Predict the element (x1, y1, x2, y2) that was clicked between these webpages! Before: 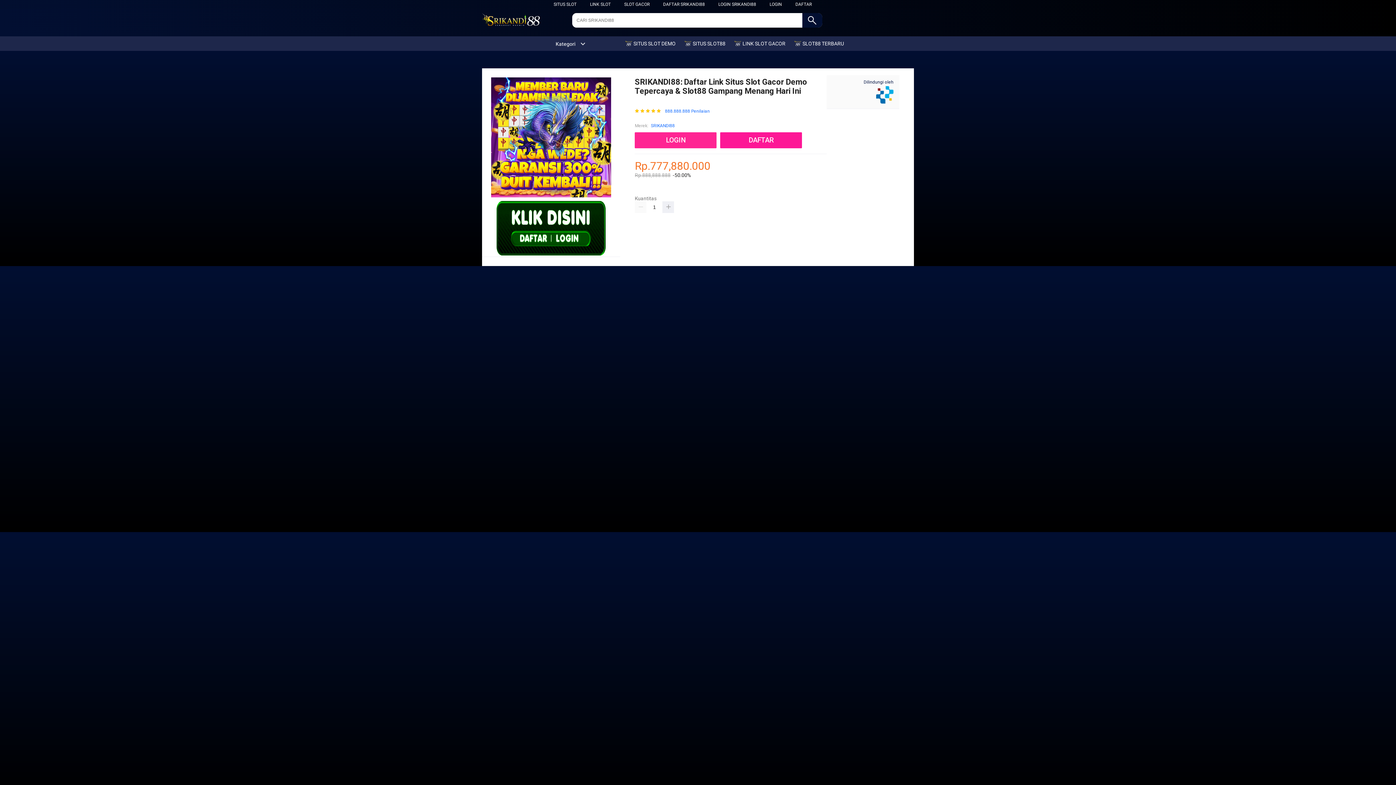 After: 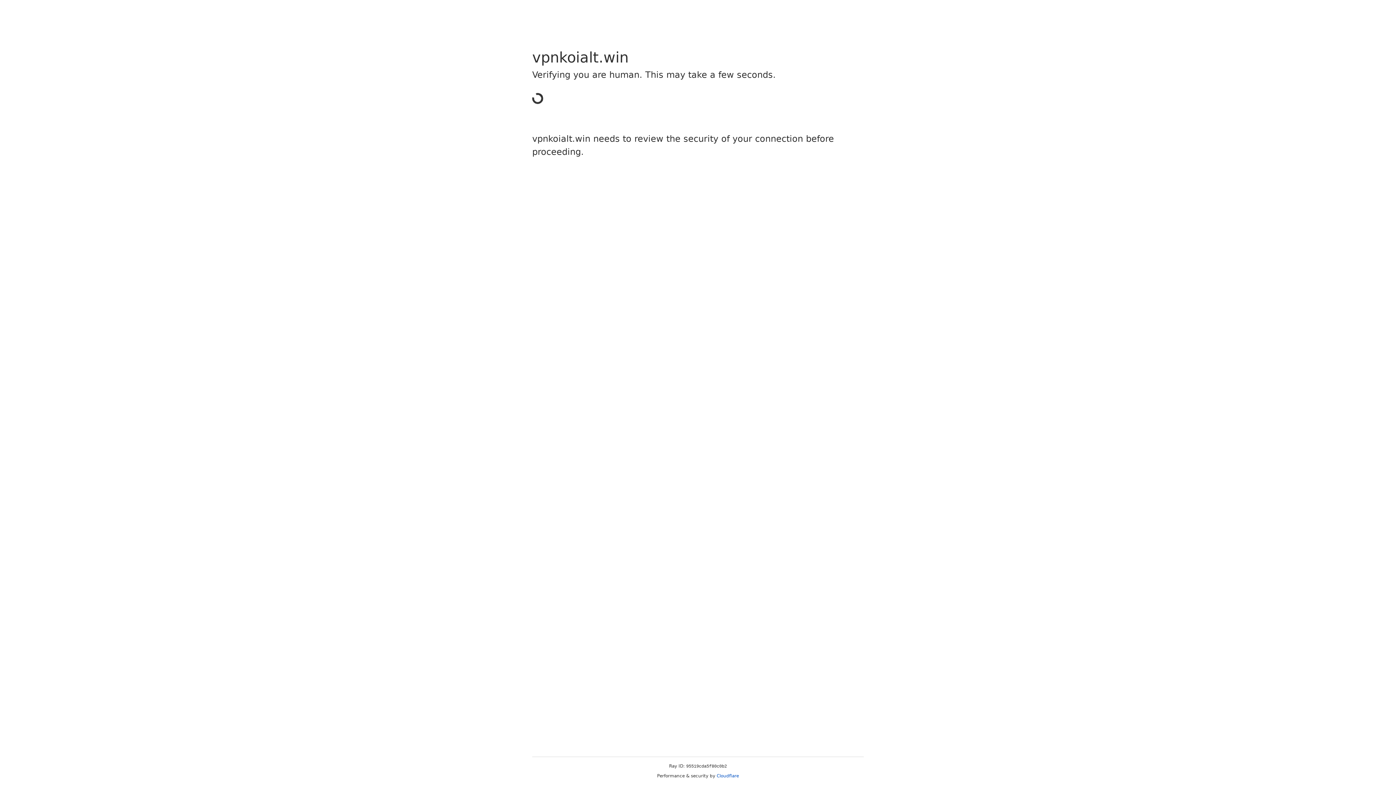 Action: label: DAFTAR bbox: (795, 1, 812, 6)